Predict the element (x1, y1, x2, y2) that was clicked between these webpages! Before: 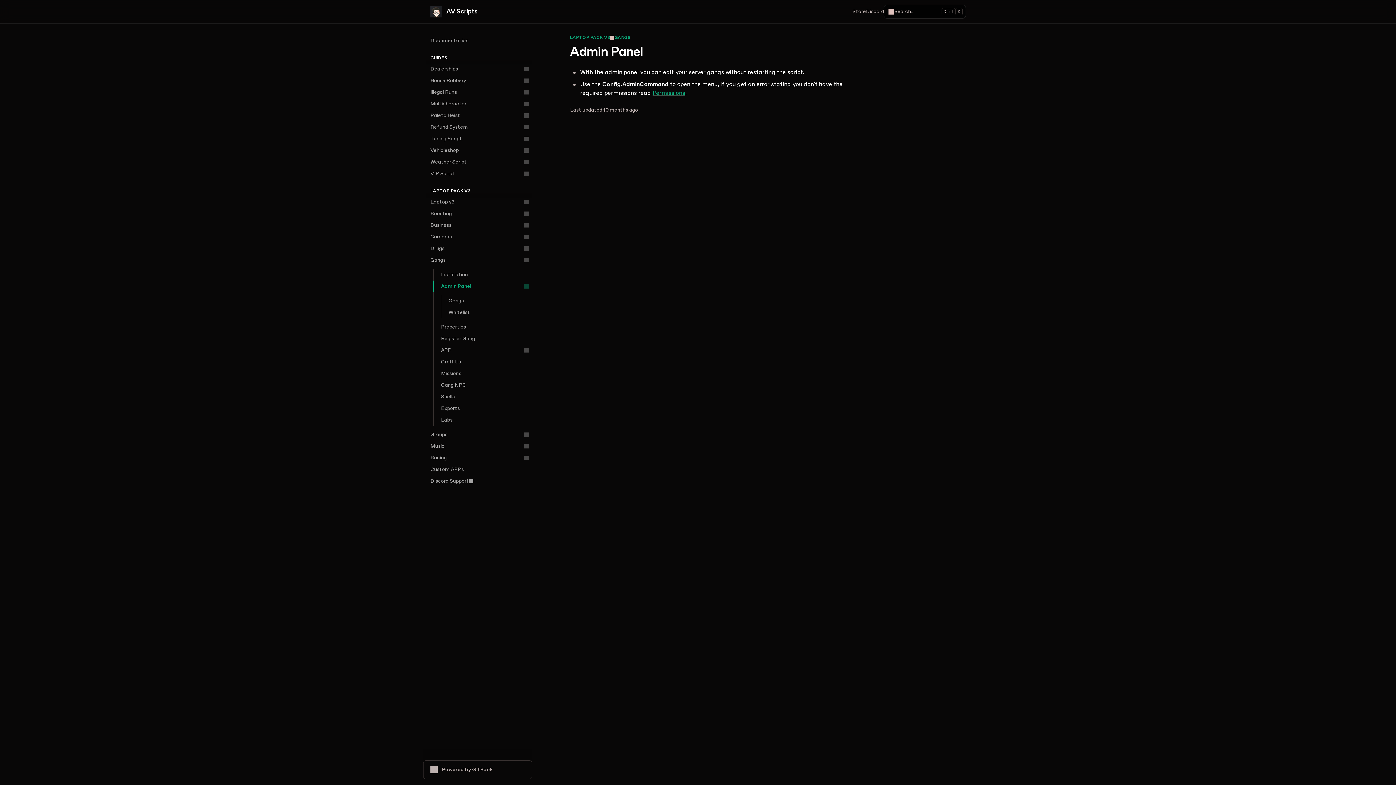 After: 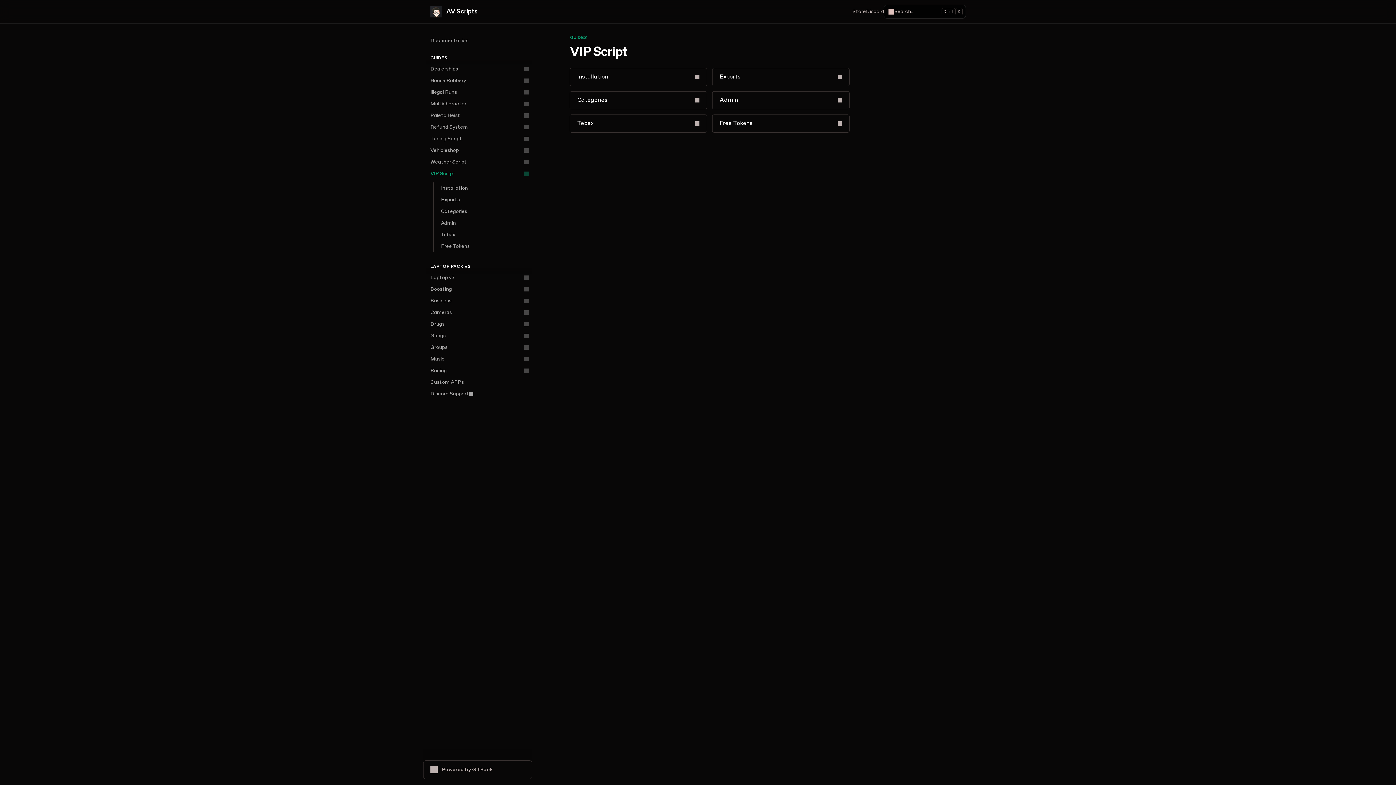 Action: bbox: (426, 168, 532, 179) label: VIP Script